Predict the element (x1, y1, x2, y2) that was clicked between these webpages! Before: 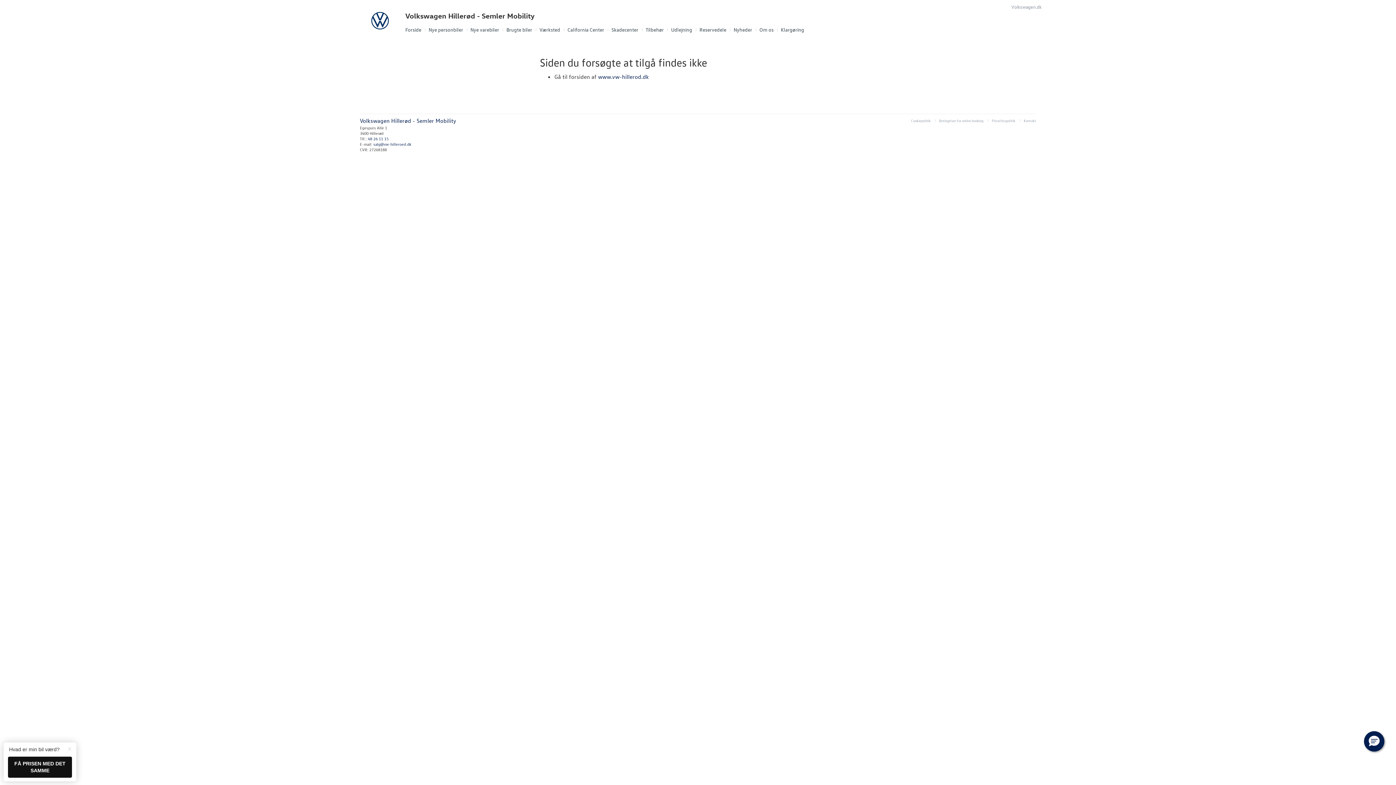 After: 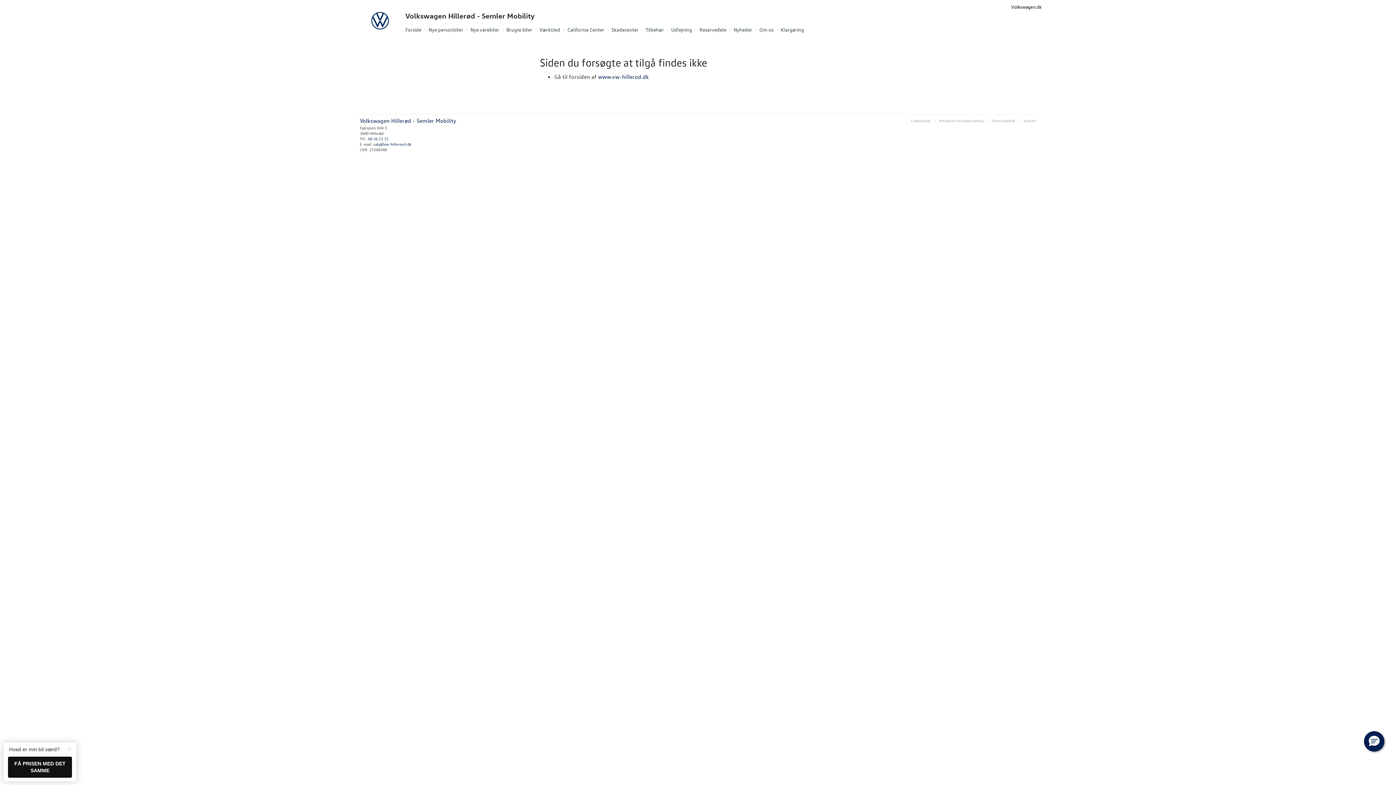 Action: bbox: (1006, 0, 1047, 13) label: Volkswagen.dk